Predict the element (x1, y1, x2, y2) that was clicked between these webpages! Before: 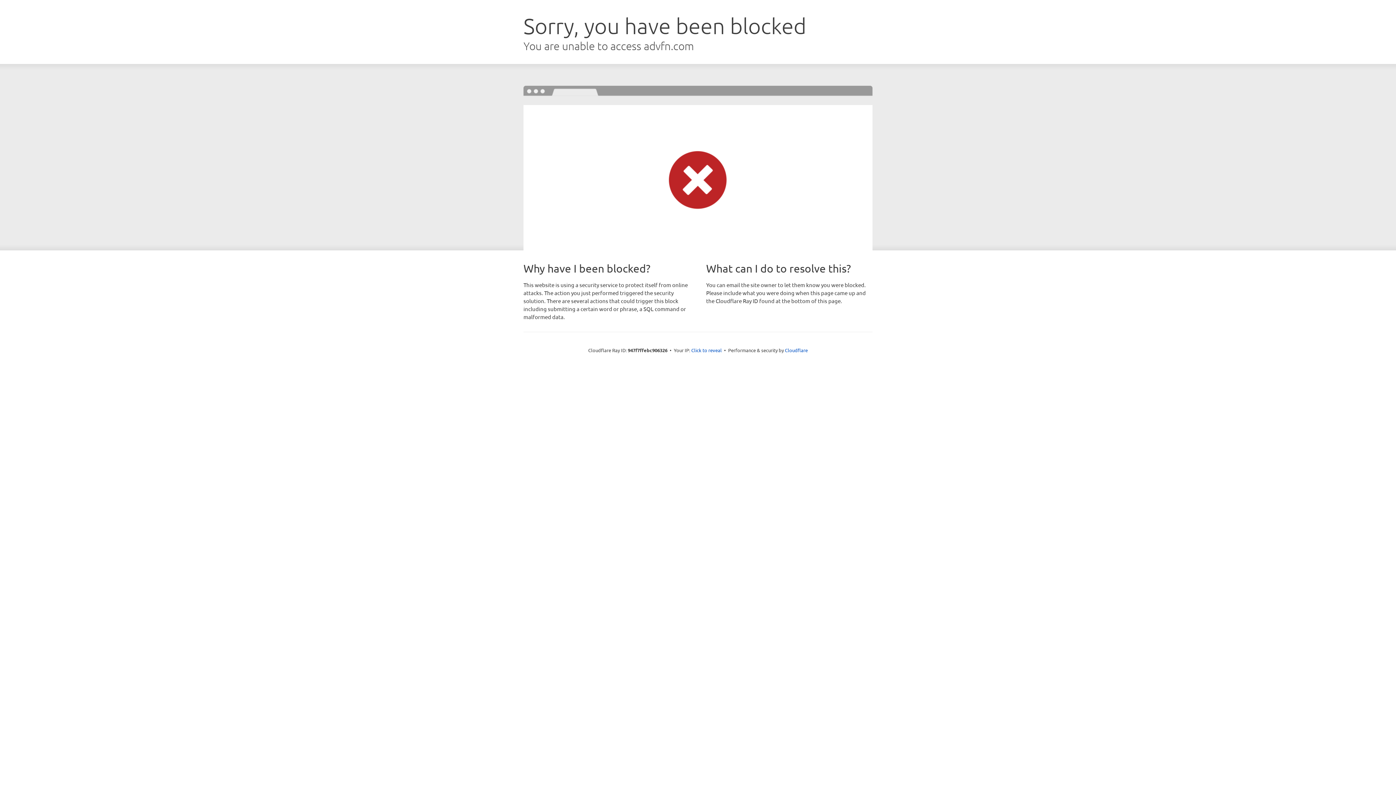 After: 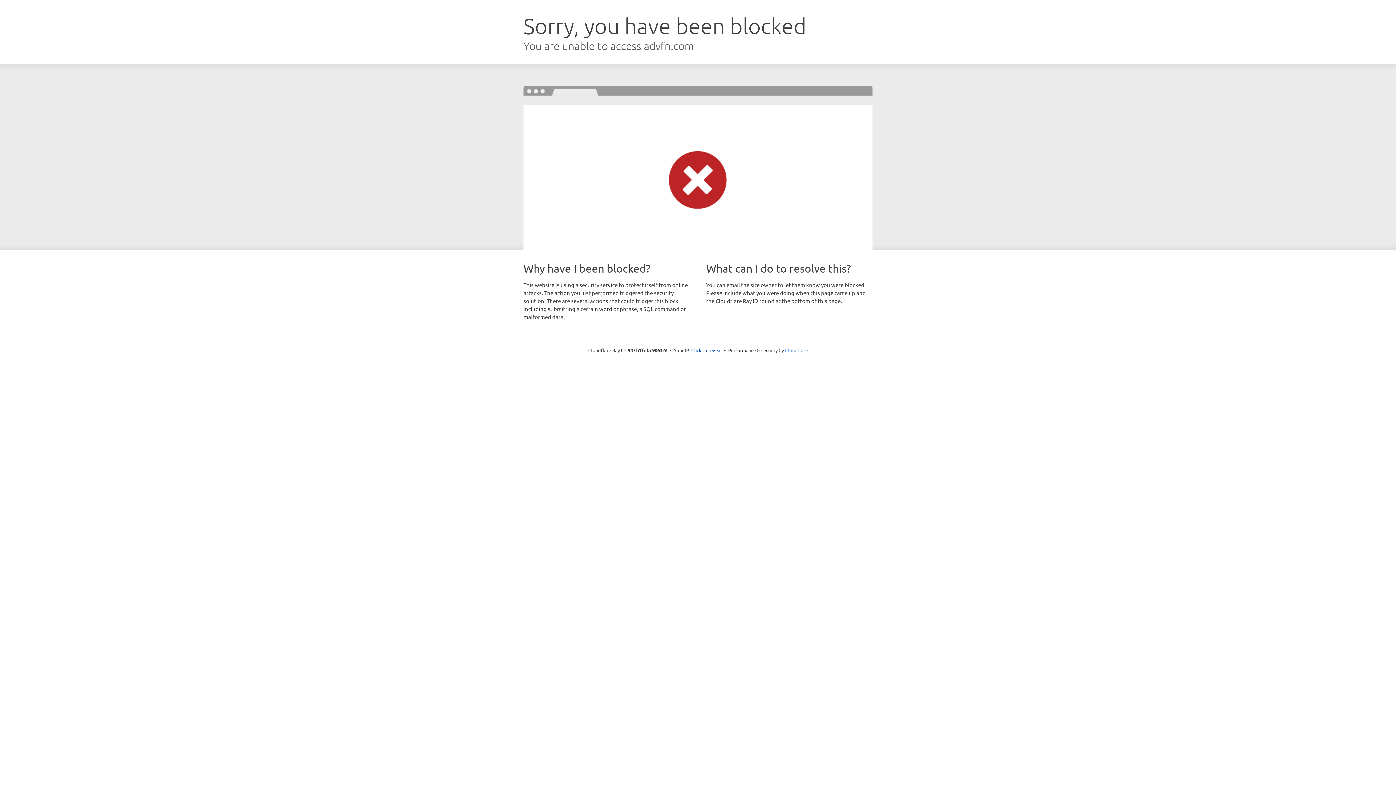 Action: label: Cloudflare bbox: (785, 347, 808, 353)